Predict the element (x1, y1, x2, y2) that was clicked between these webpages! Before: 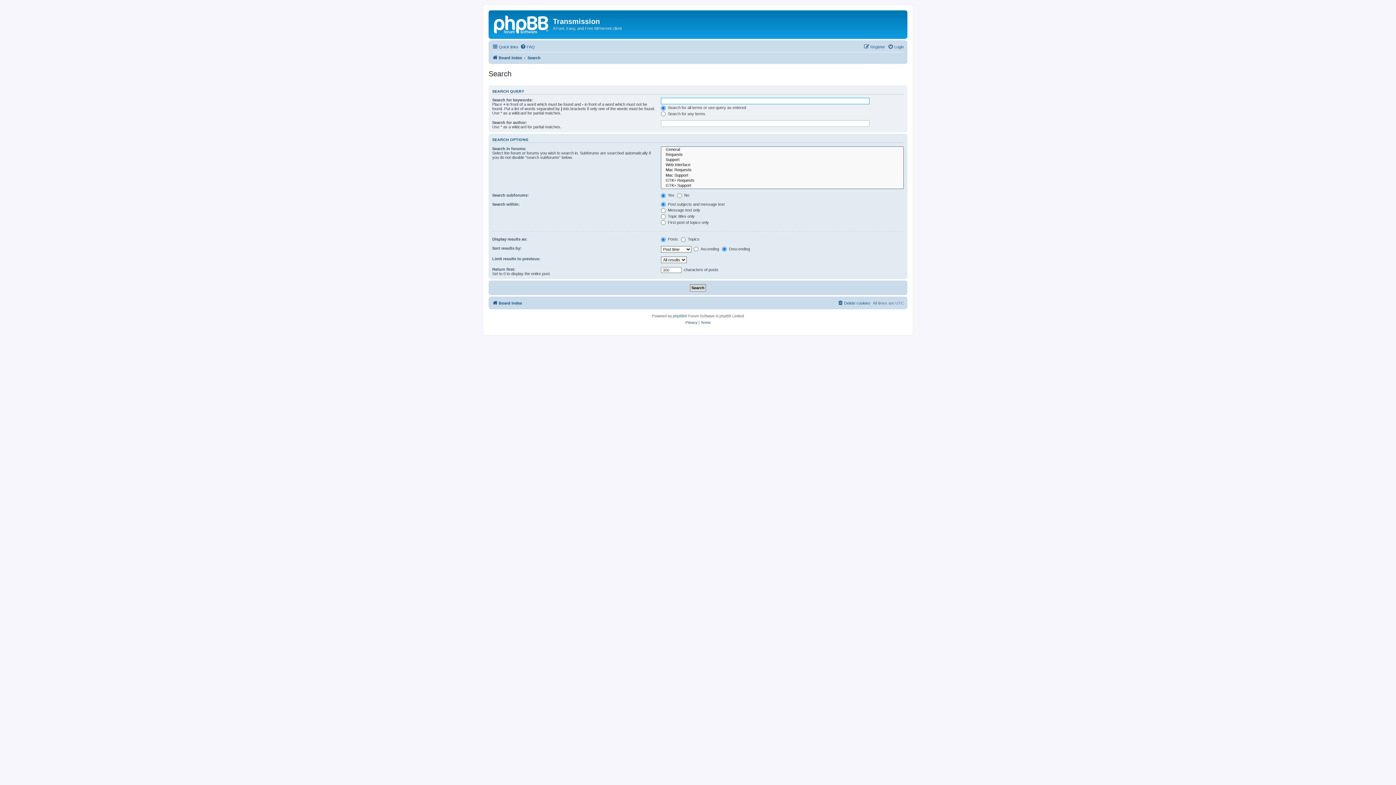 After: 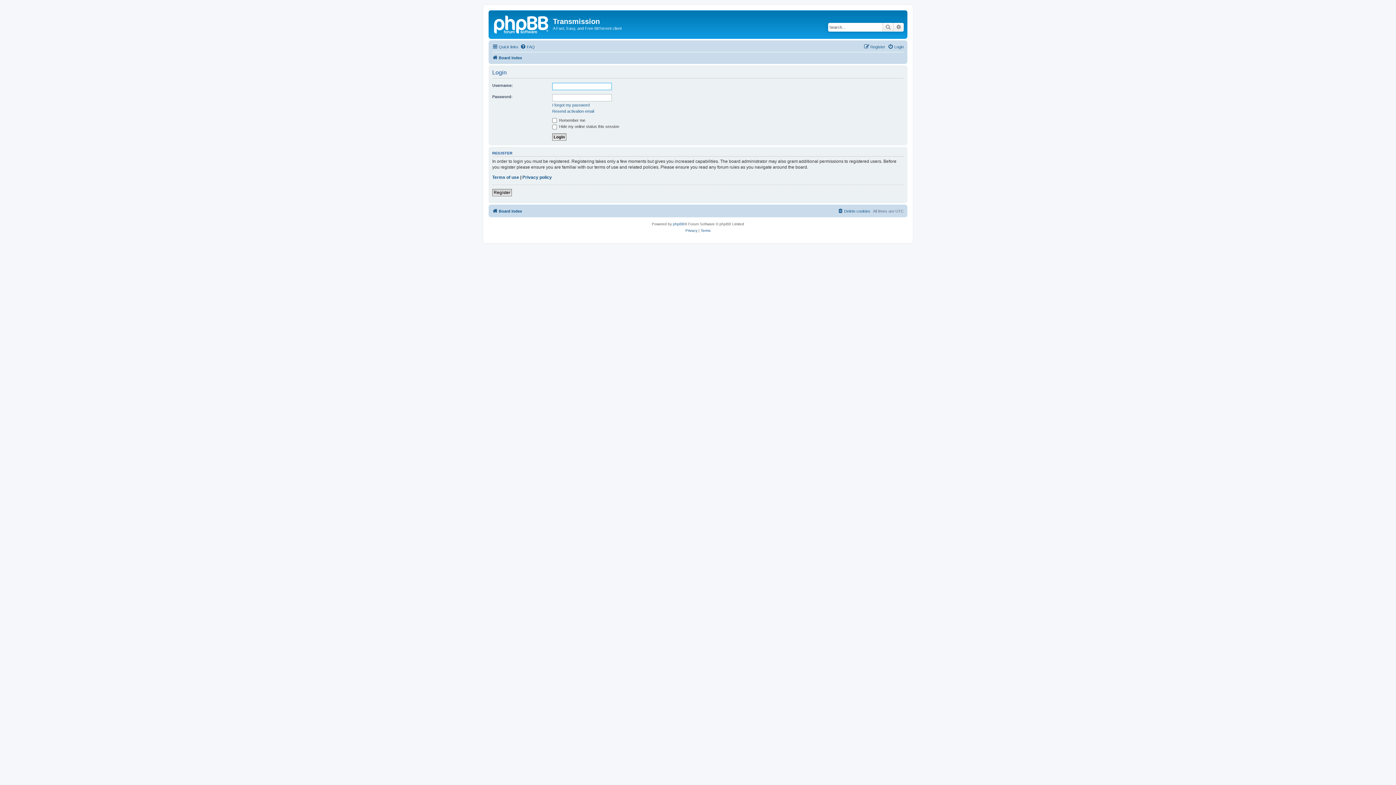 Action: bbox: (888, 42, 904, 51) label: Login